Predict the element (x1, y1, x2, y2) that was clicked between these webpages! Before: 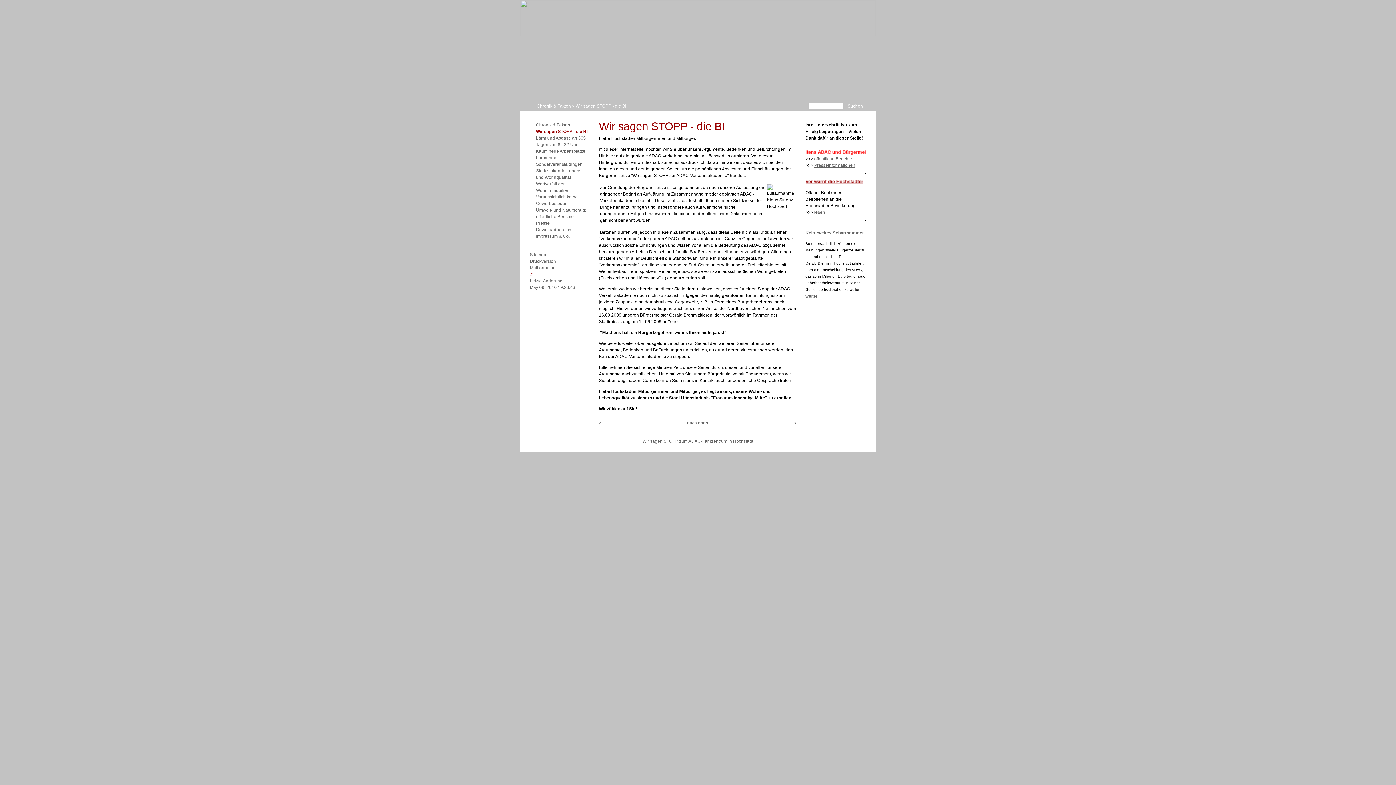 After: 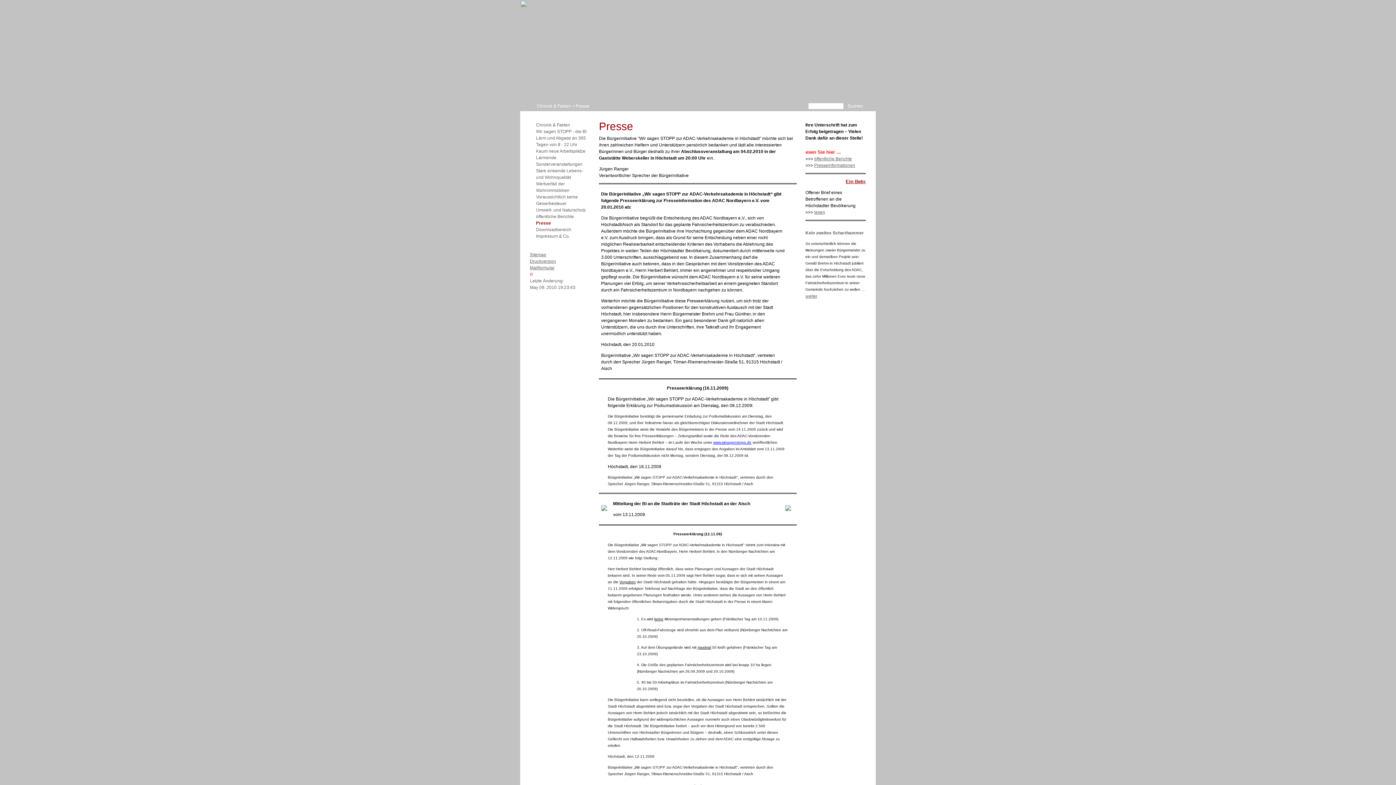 Action: label: Presseinformationen bbox: (814, 162, 855, 168)